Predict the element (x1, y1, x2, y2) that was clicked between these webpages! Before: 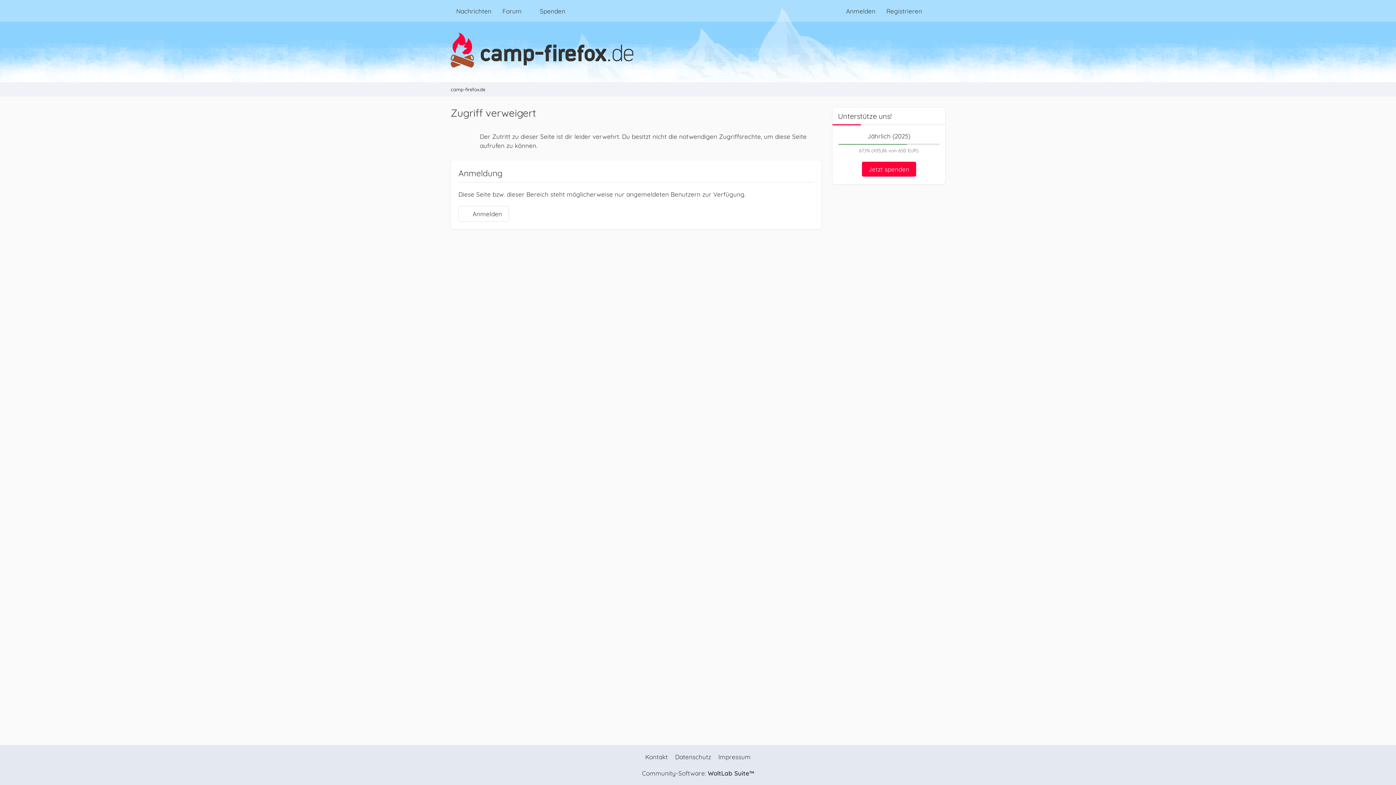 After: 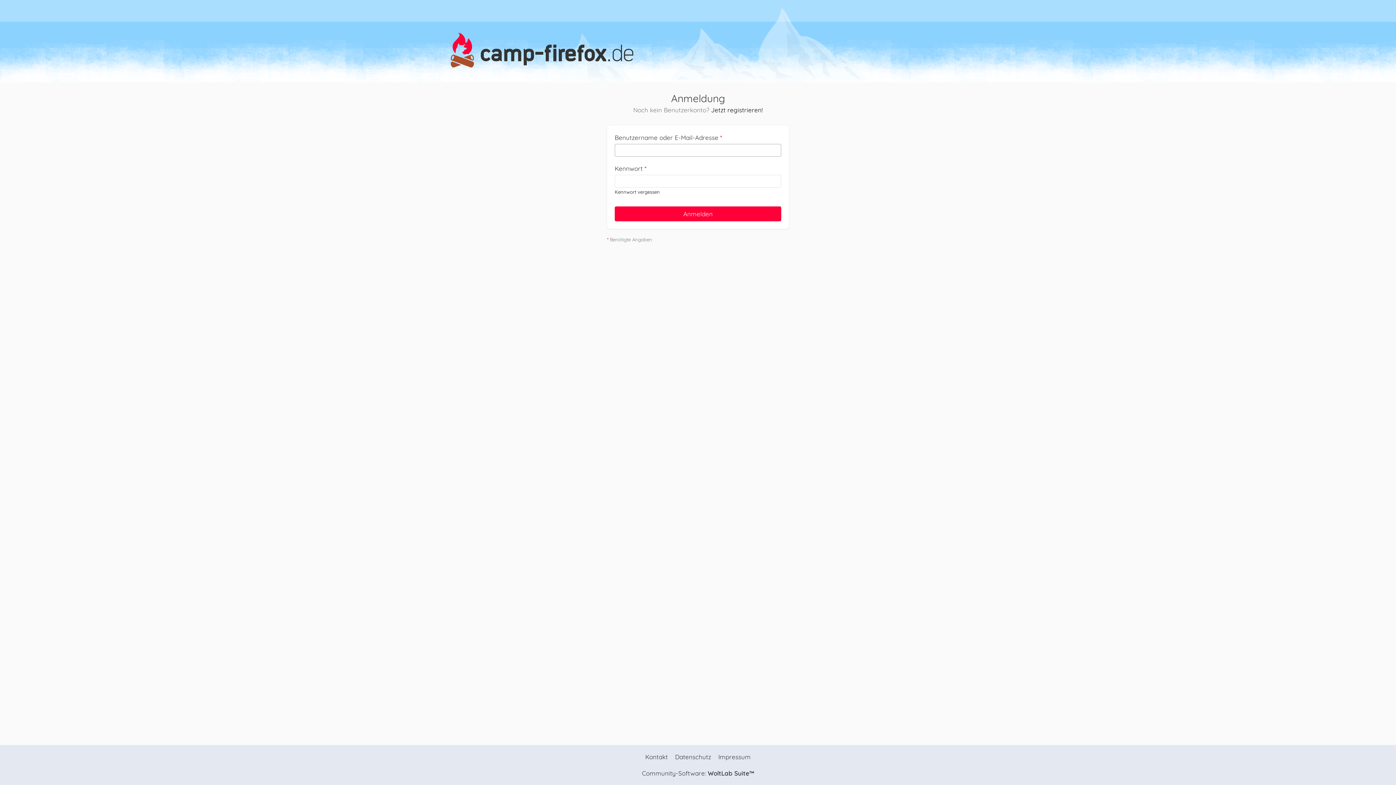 Action: bbox: (840, 3, 881, 18) label: Anmelden